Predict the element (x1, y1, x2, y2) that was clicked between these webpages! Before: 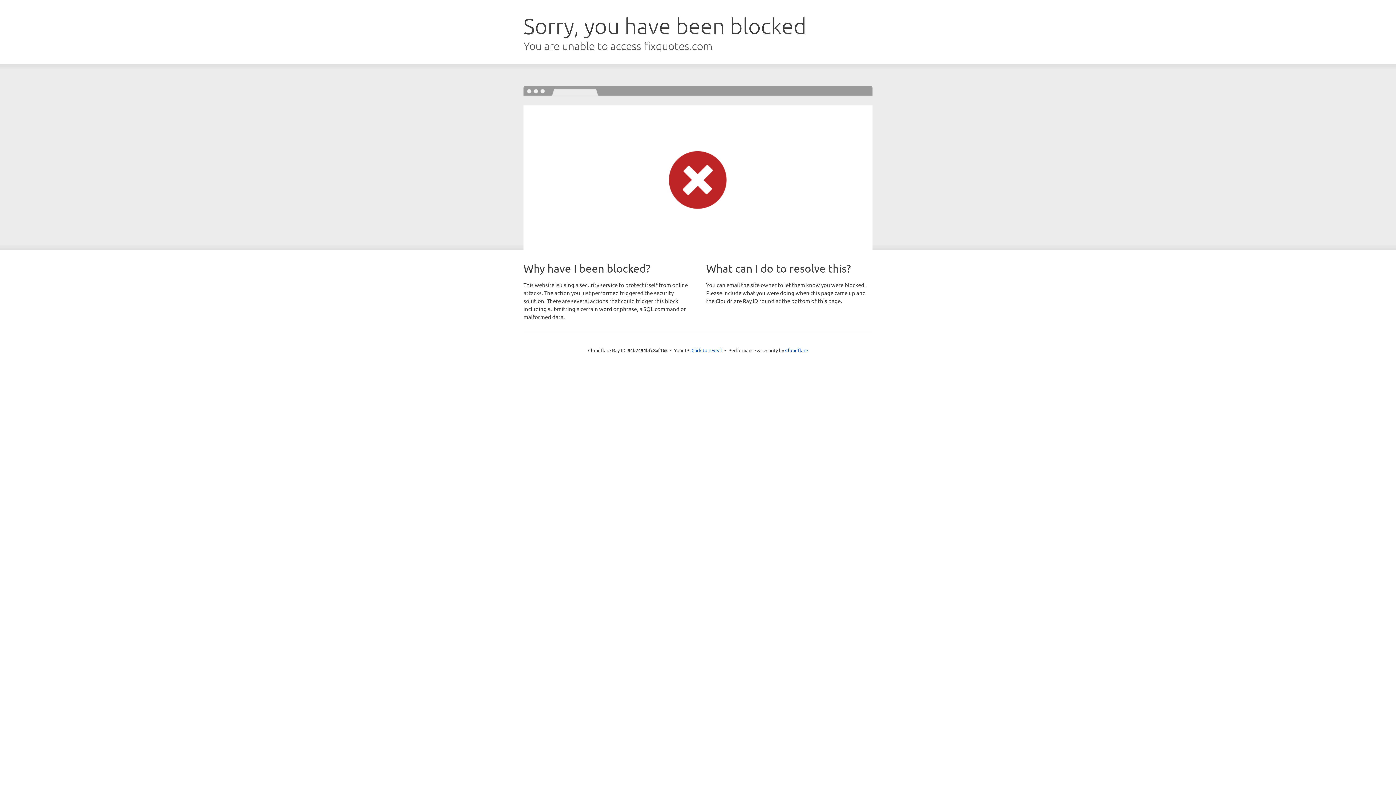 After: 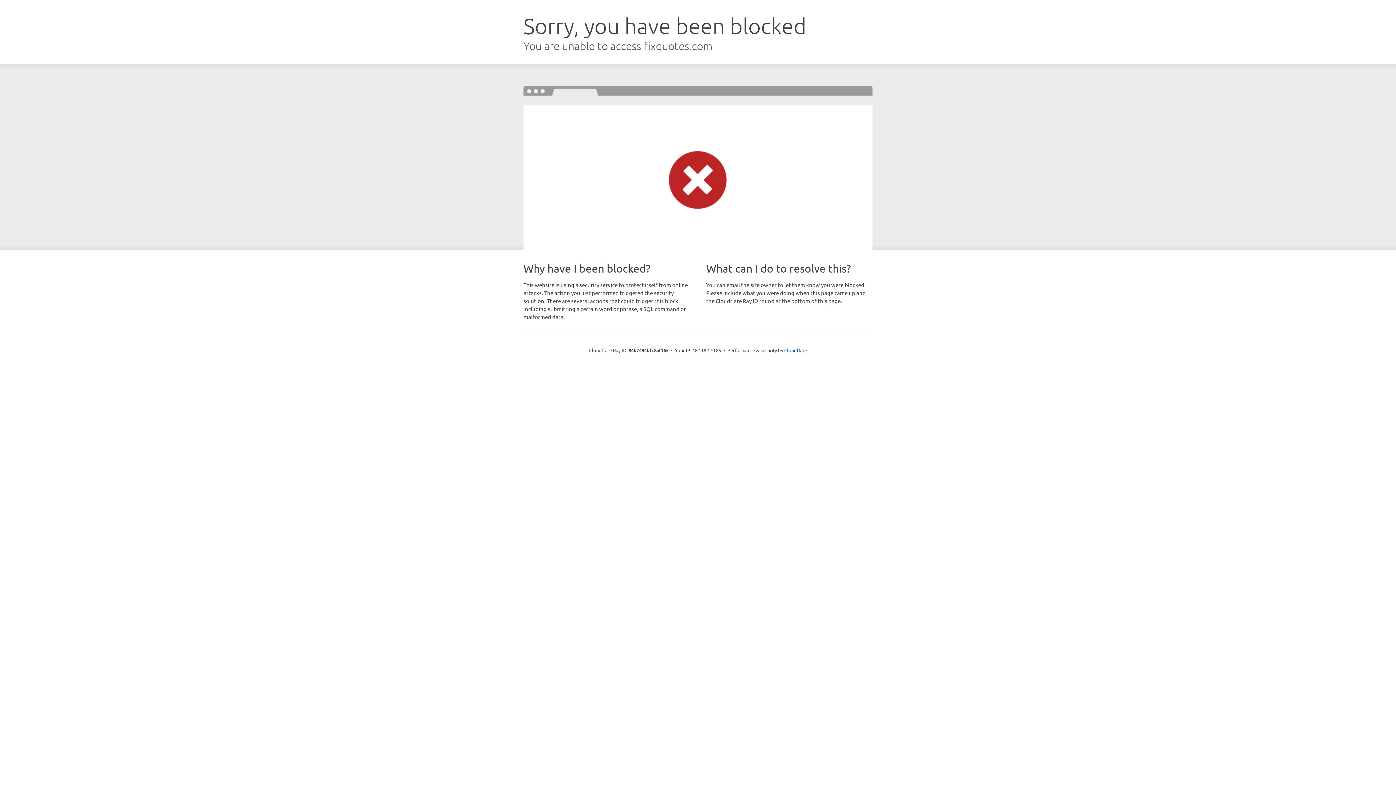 Action: bbox: (691, 346, 722, 353) label: Click to reveal